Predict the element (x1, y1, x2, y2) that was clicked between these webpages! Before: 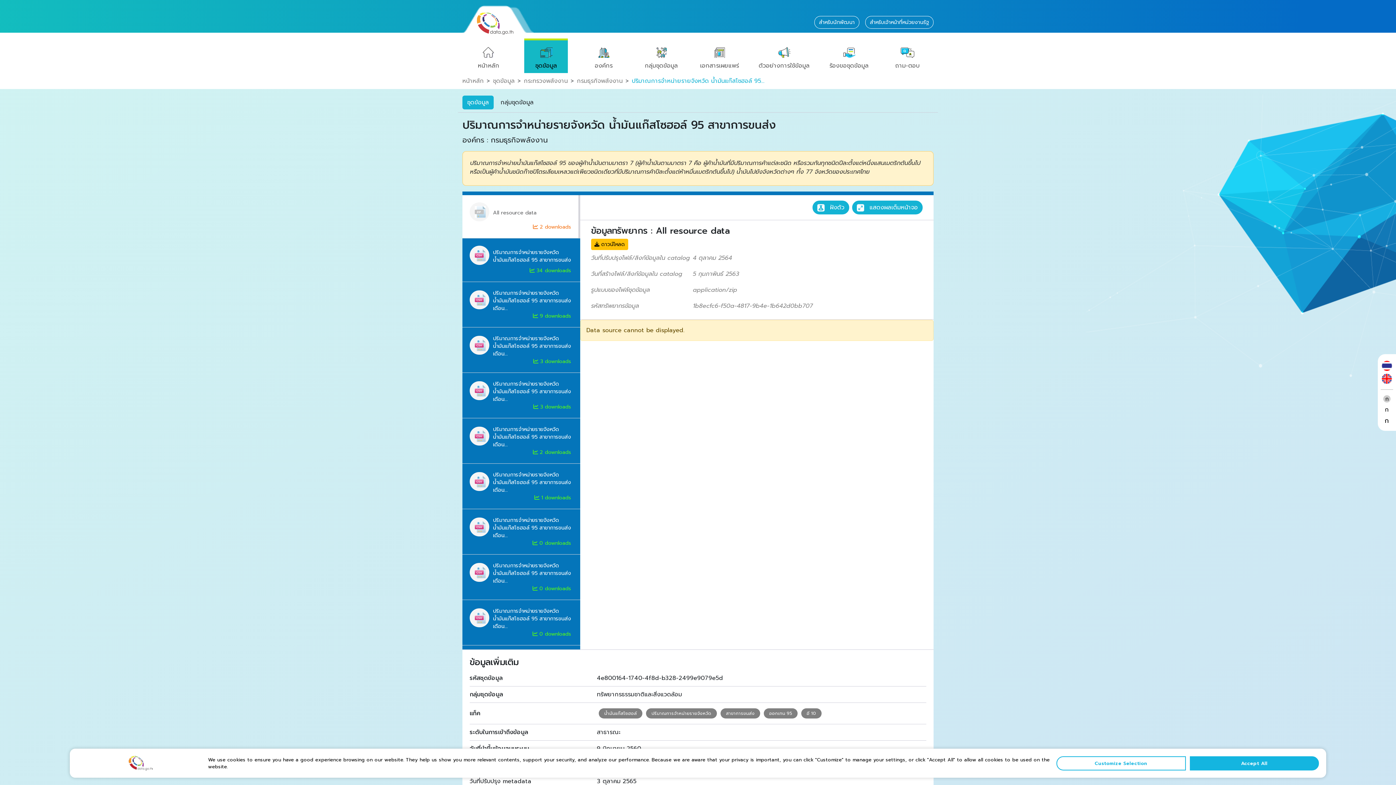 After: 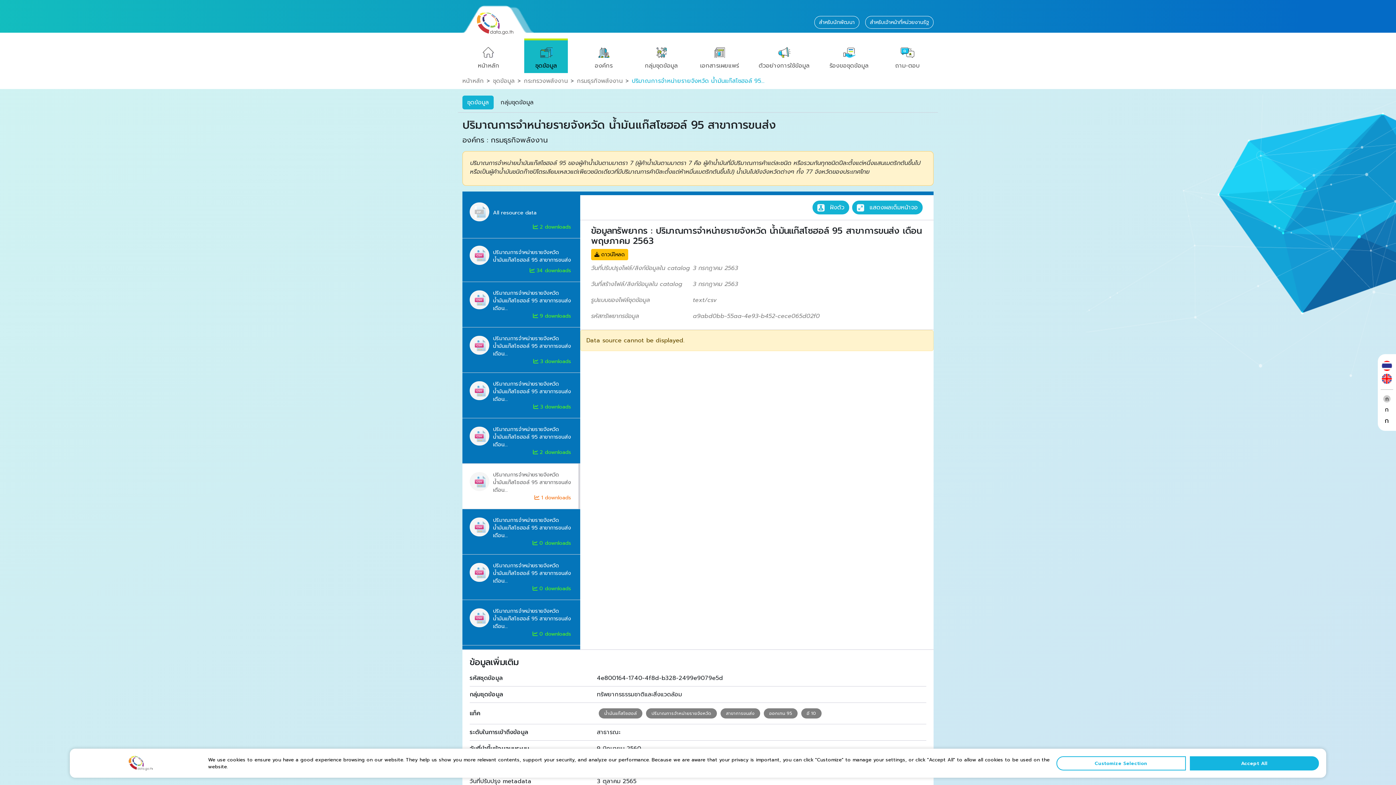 Action: label: ปริมาณการจำหน่ายรายจังหวัด น้ำมันแก๊สโซฮอล์ 95 สาขาการขนส่ง เดือน...
 1 downloads bbox: (462, 464, 580, 509)